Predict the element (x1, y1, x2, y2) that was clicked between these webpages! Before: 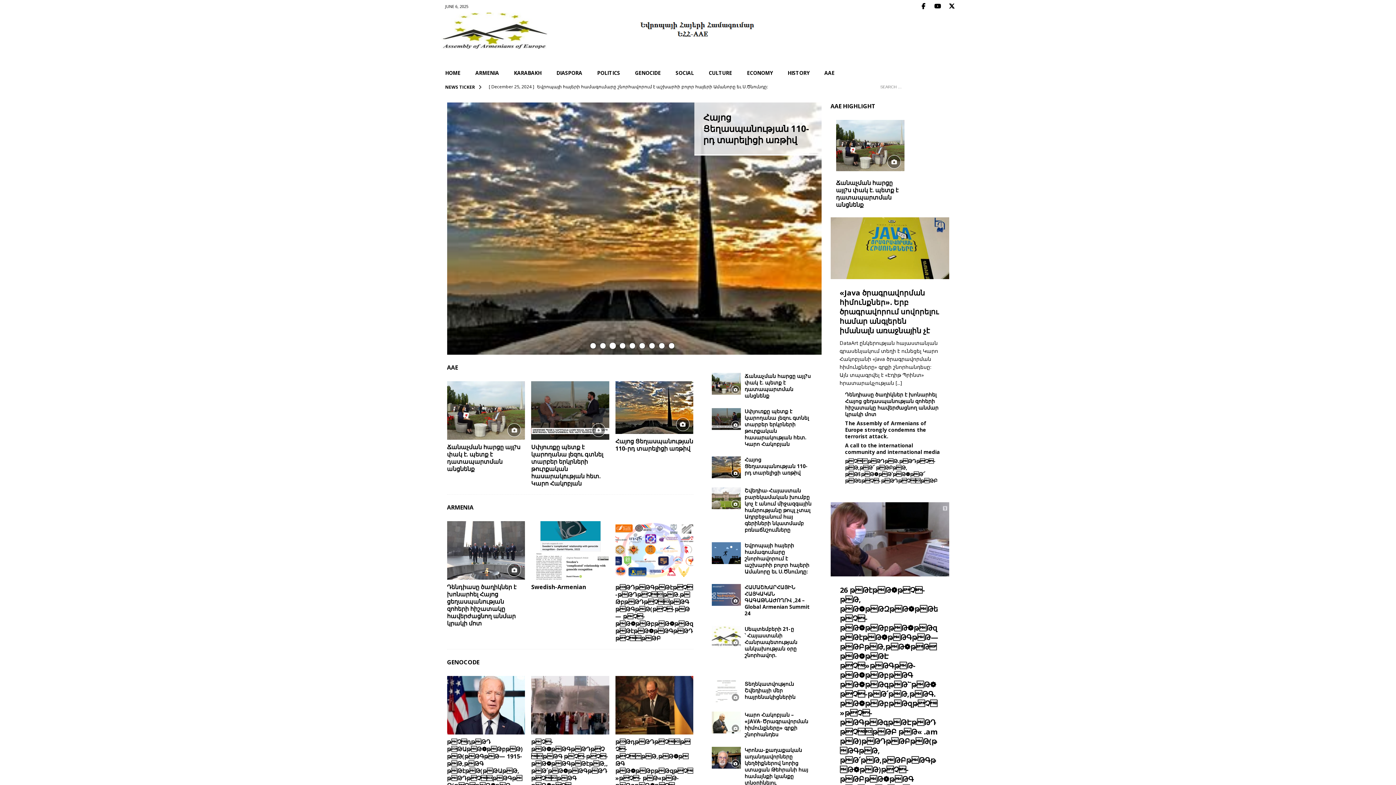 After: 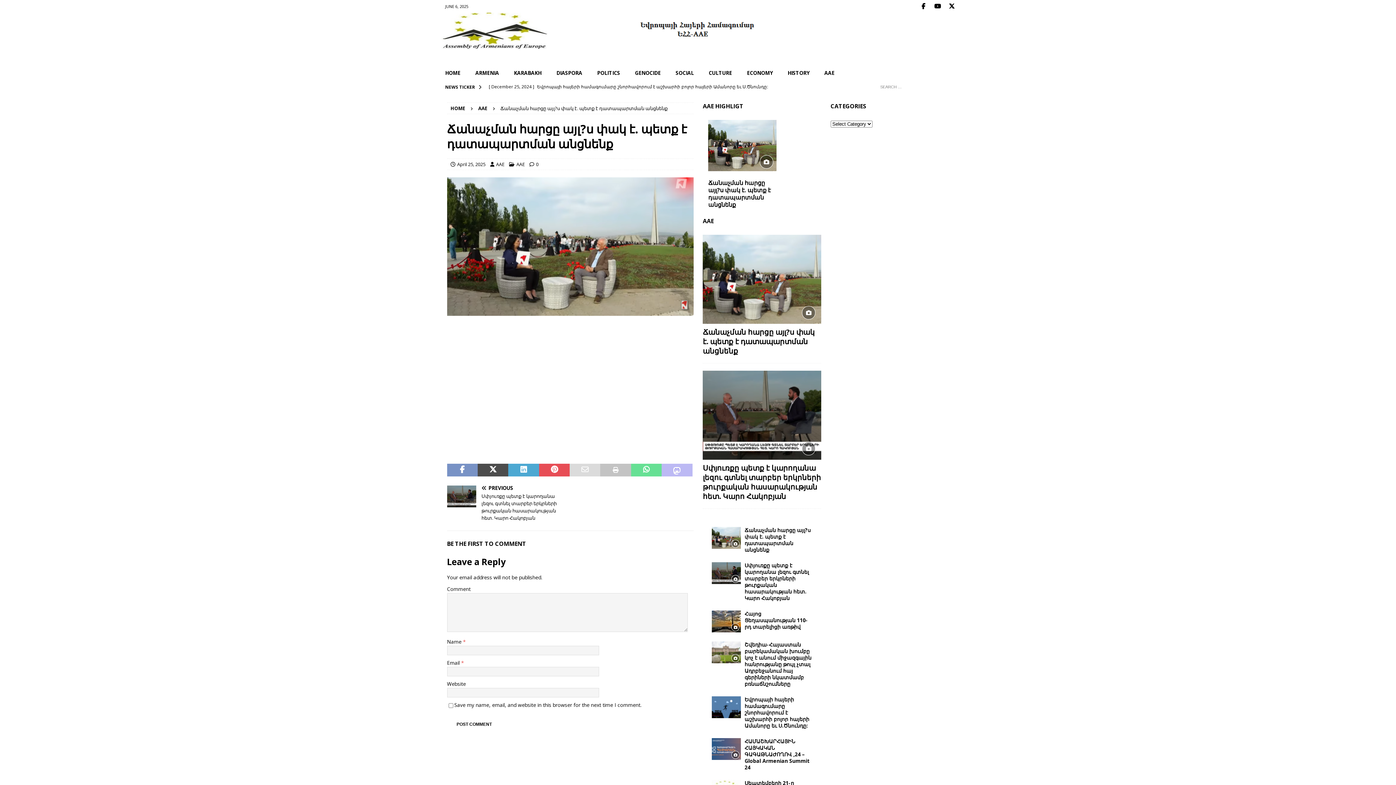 Action: bbox: (712, 773, 741, 795)